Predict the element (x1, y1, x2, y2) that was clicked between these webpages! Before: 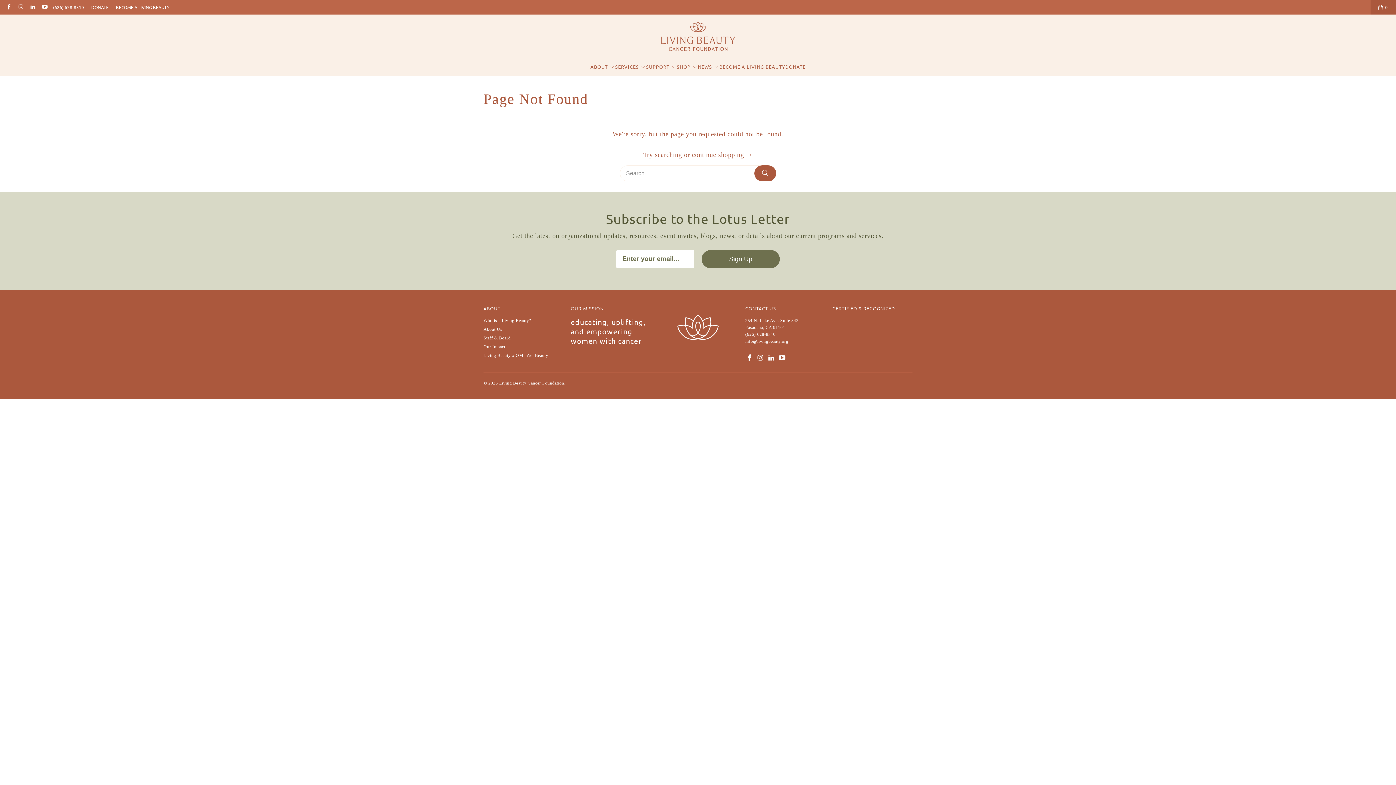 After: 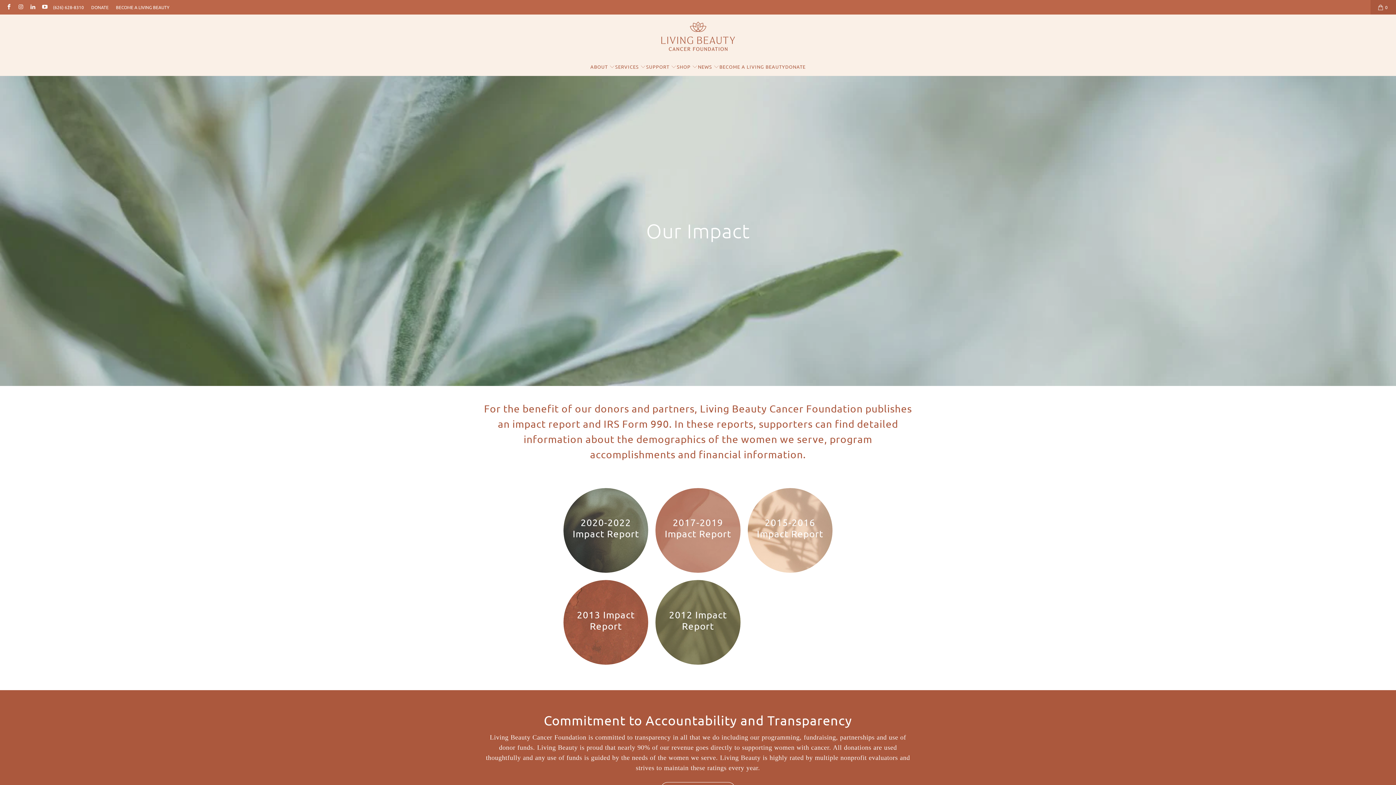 Action: bbox: (483, 344, 505, 349) label: Our Impact